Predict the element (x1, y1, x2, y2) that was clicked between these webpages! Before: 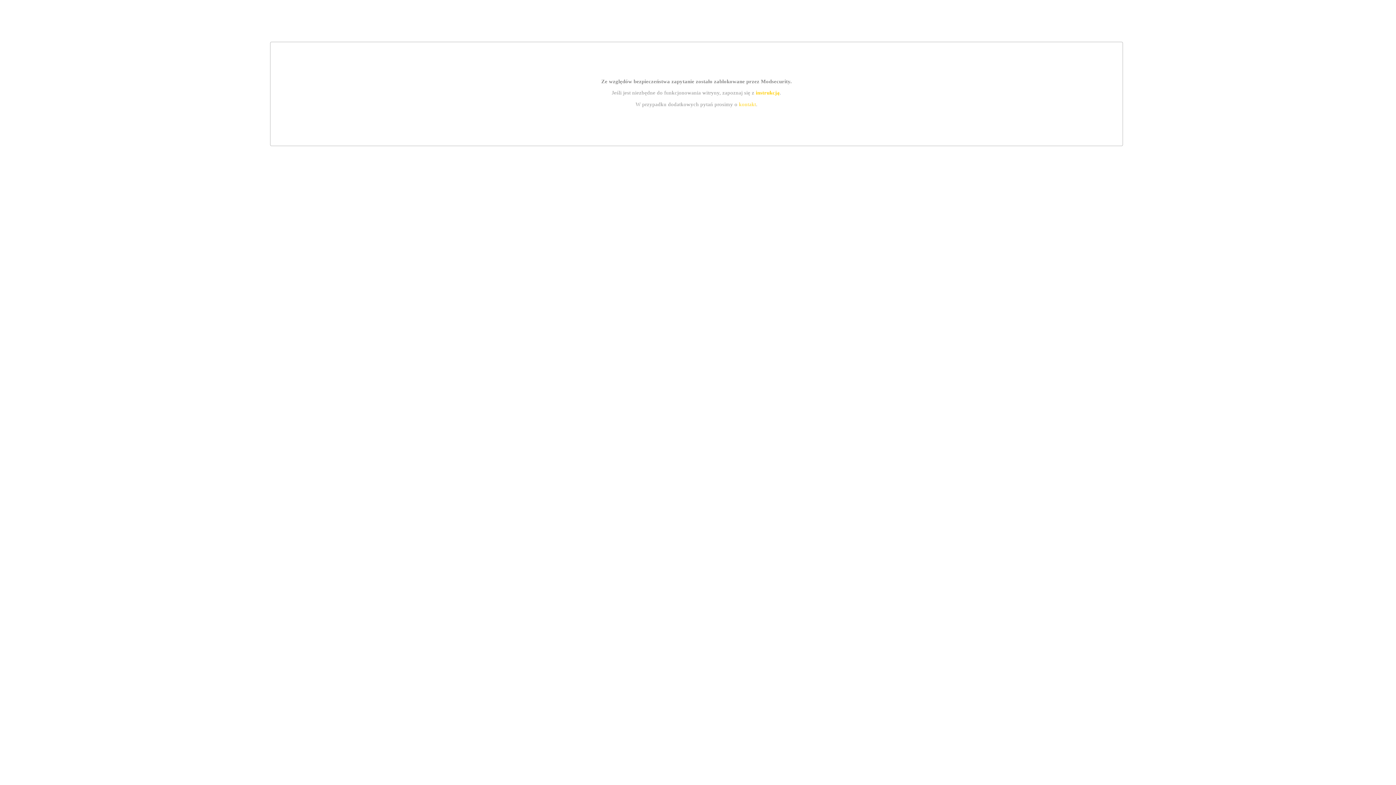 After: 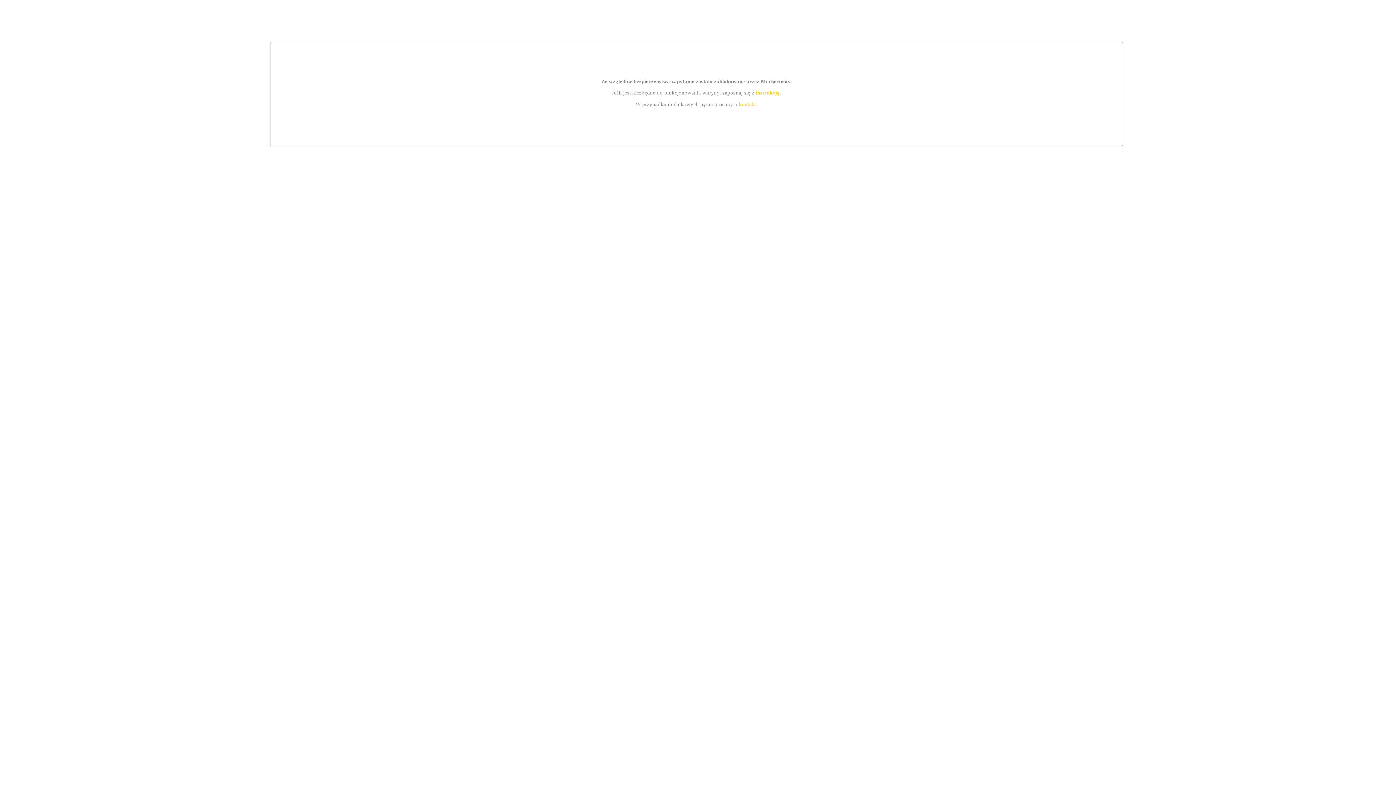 Action: bbox: (739, 101, 756, 107) label: kontakt